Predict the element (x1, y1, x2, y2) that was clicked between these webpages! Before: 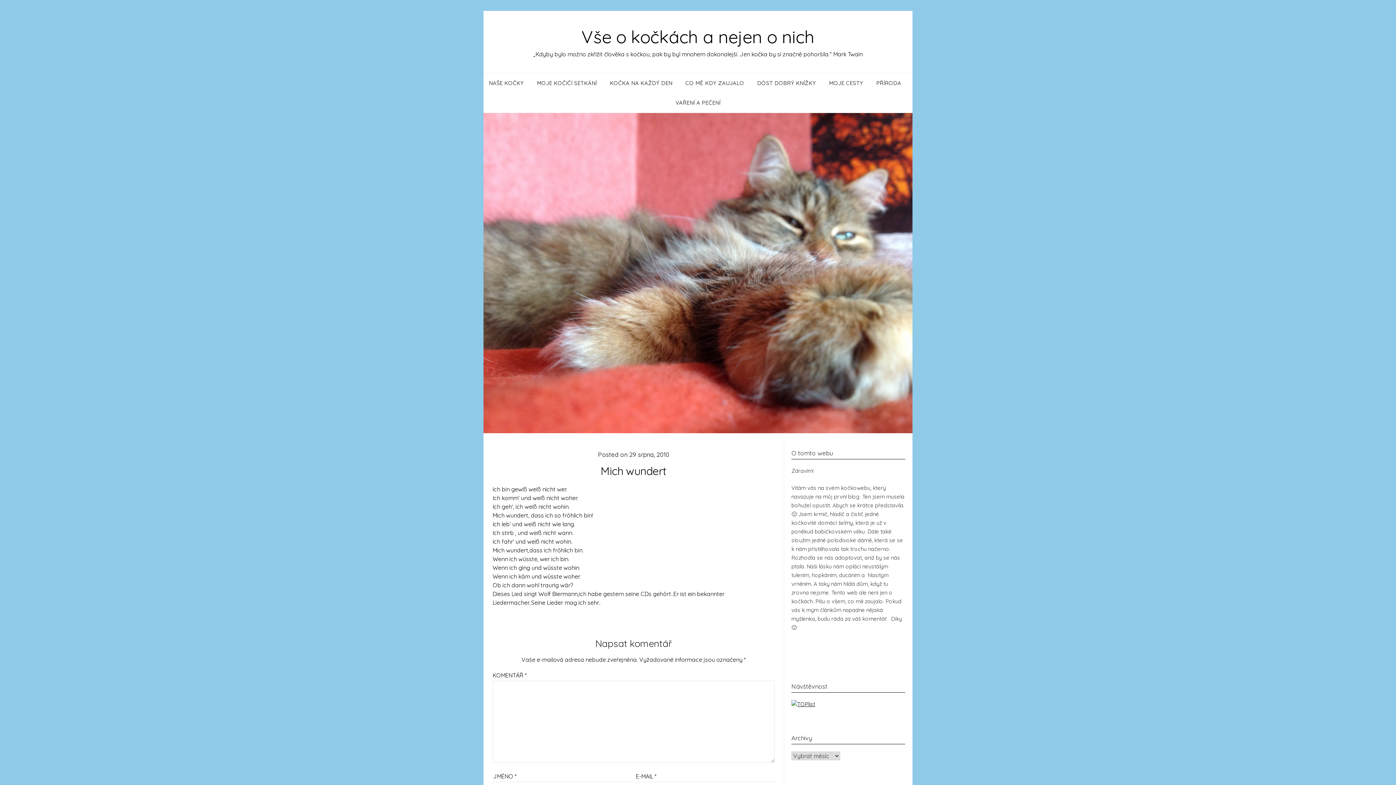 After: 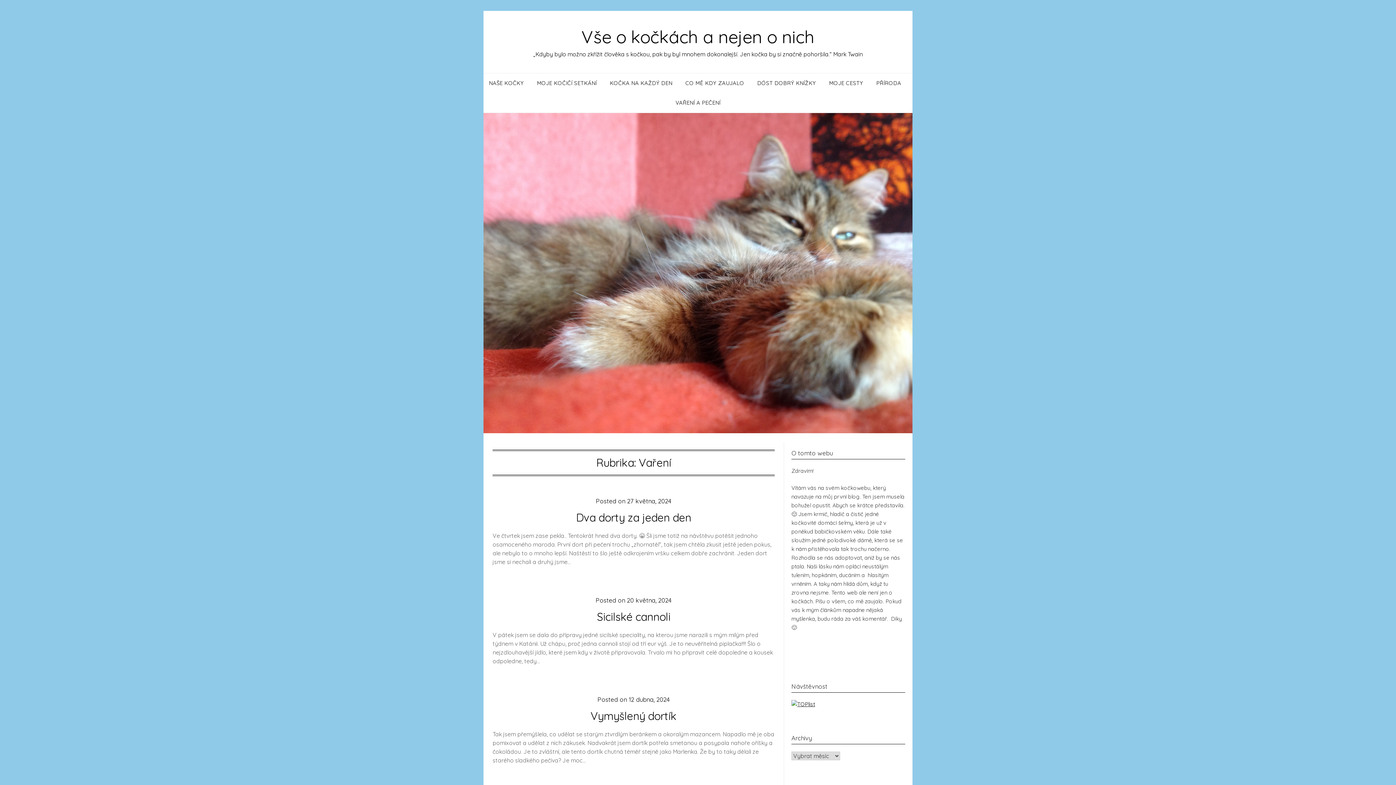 Action: bbox: (669, 93, 726, 112) label: VAŘENÍ A PEČENÍ